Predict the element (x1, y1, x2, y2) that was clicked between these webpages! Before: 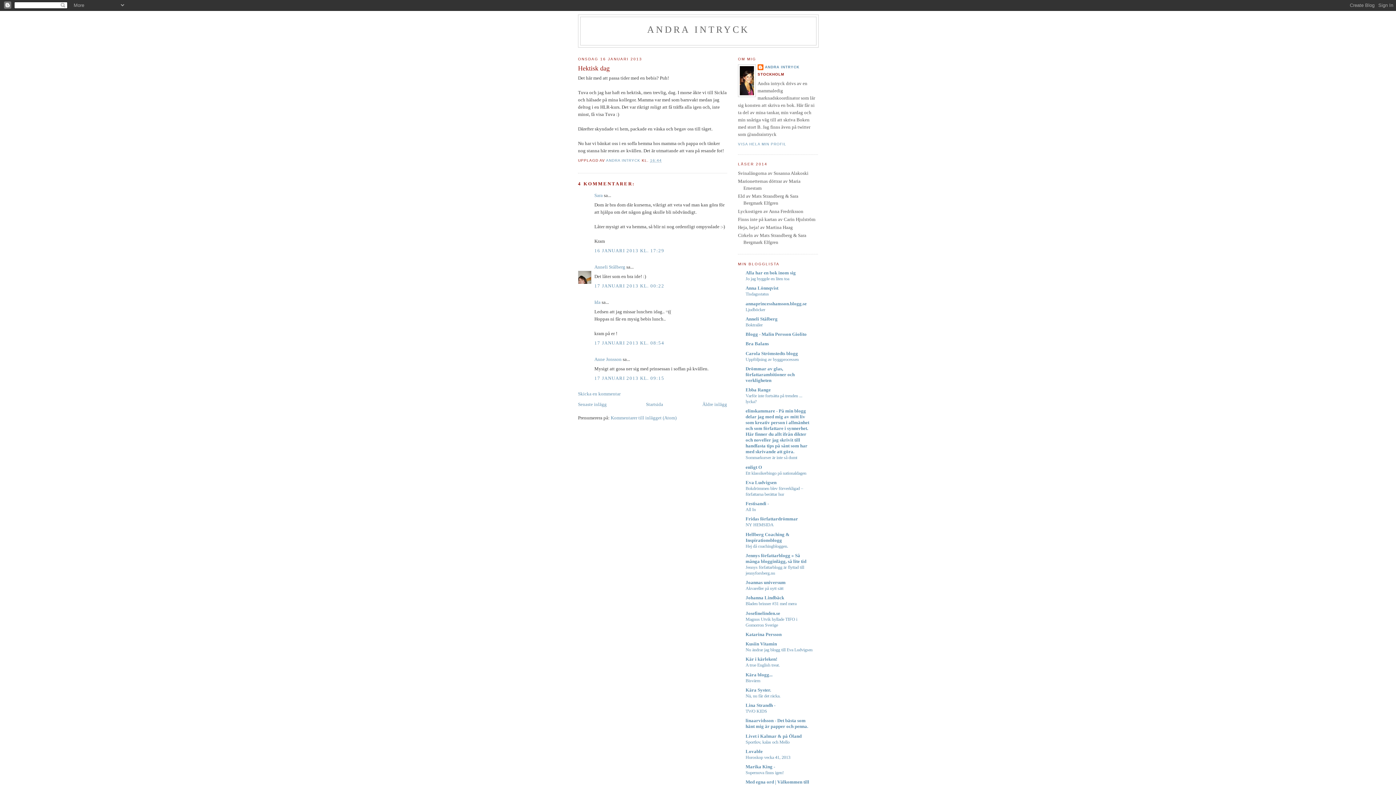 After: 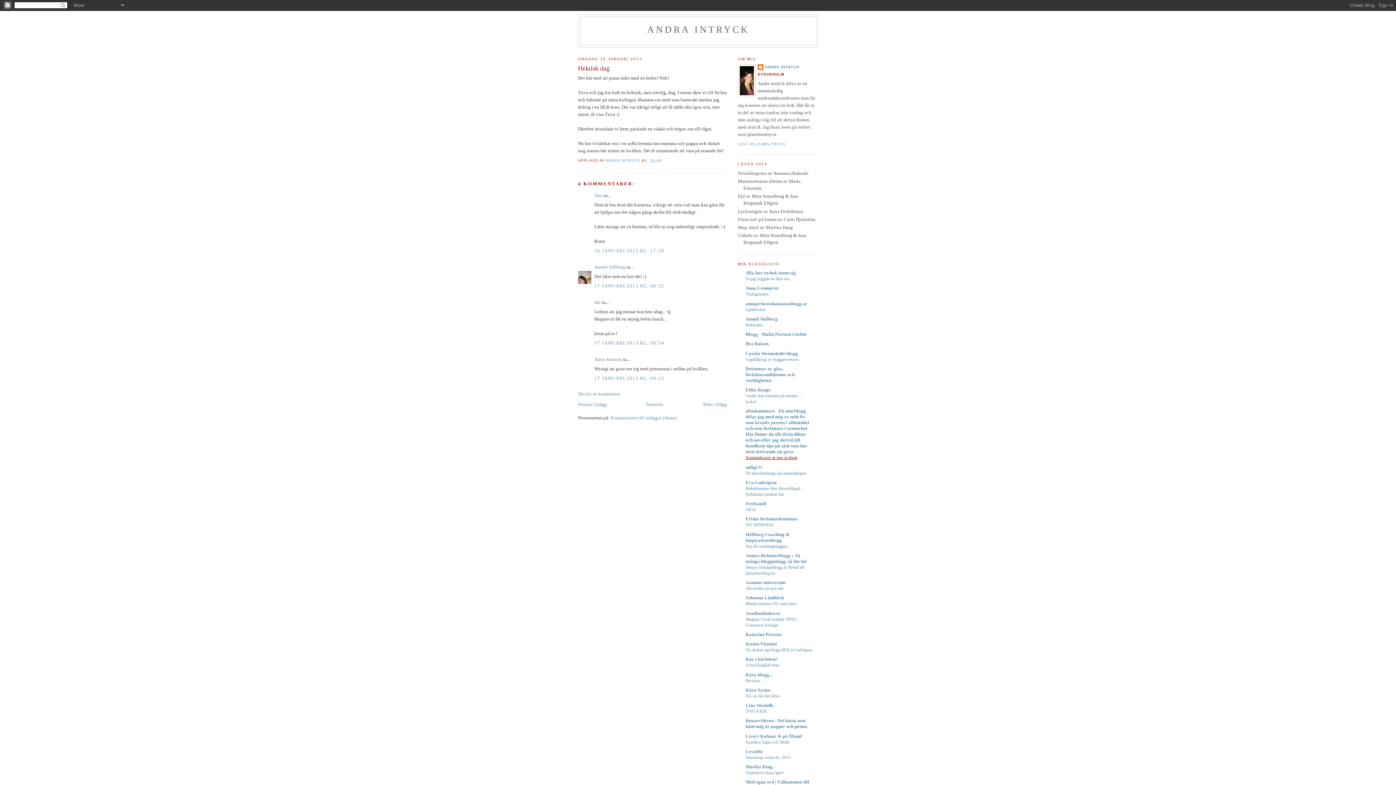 Action: label: Sommarkurser är inte så dumt bbox: (745, 455, 797, 460)